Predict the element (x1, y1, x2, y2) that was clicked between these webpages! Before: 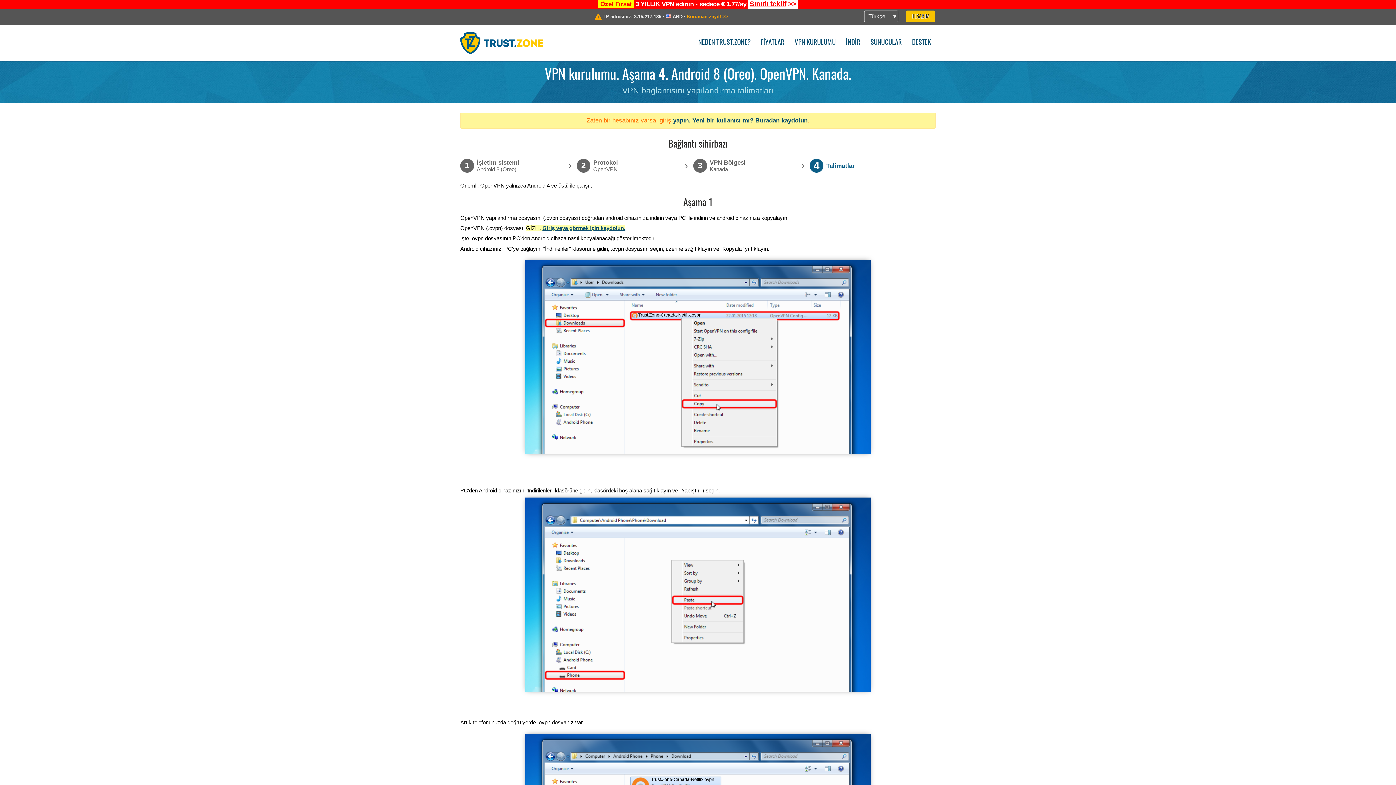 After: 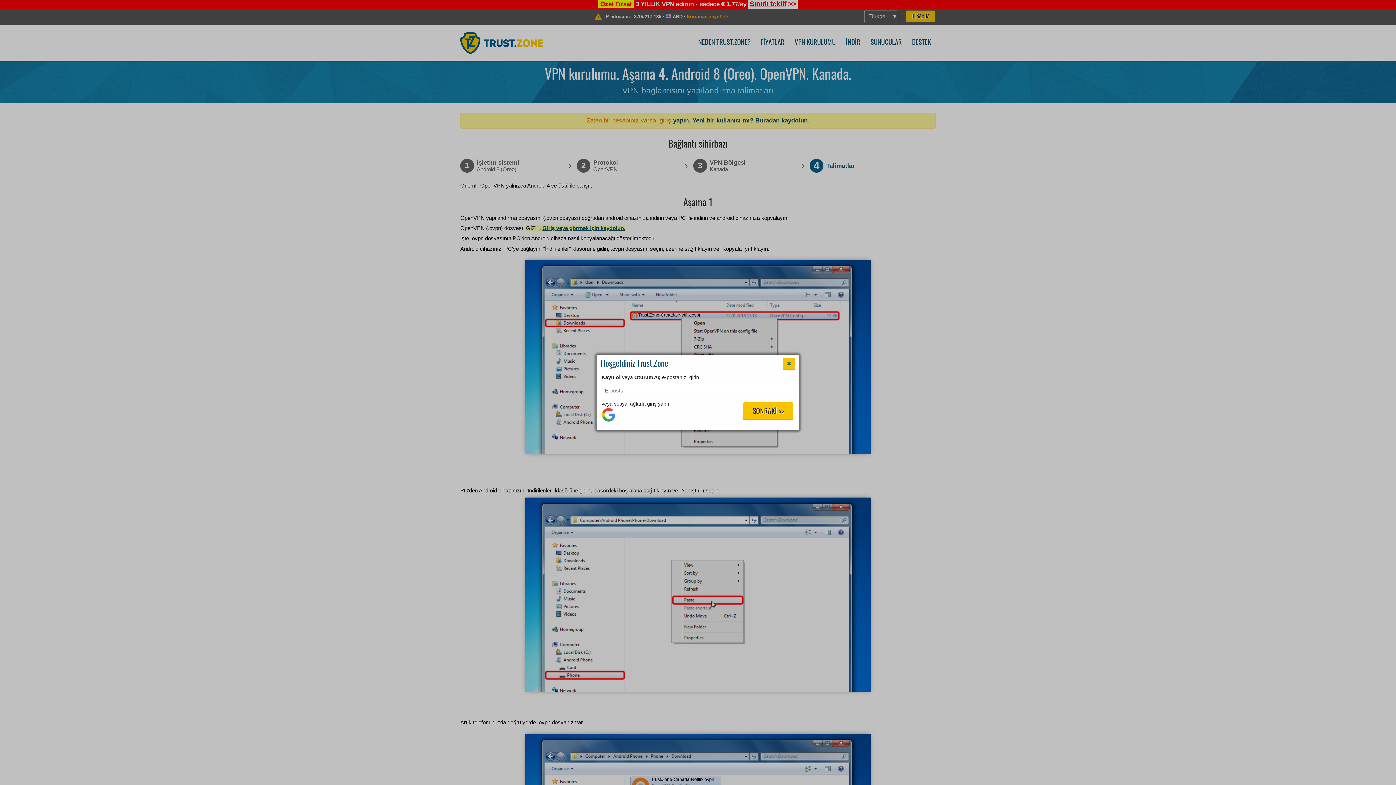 Action: label: Buradan kaydolun bbox: (755, 117, 807, 123)